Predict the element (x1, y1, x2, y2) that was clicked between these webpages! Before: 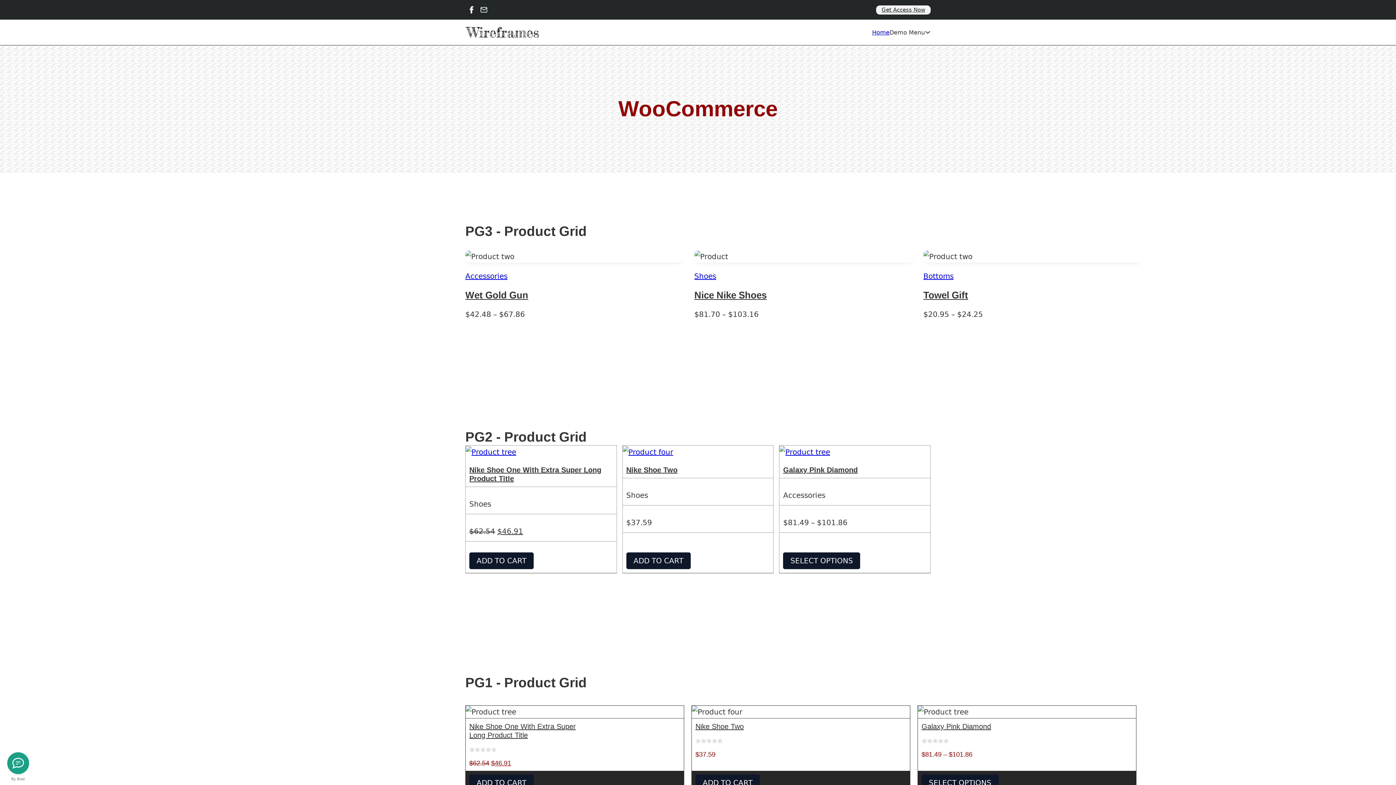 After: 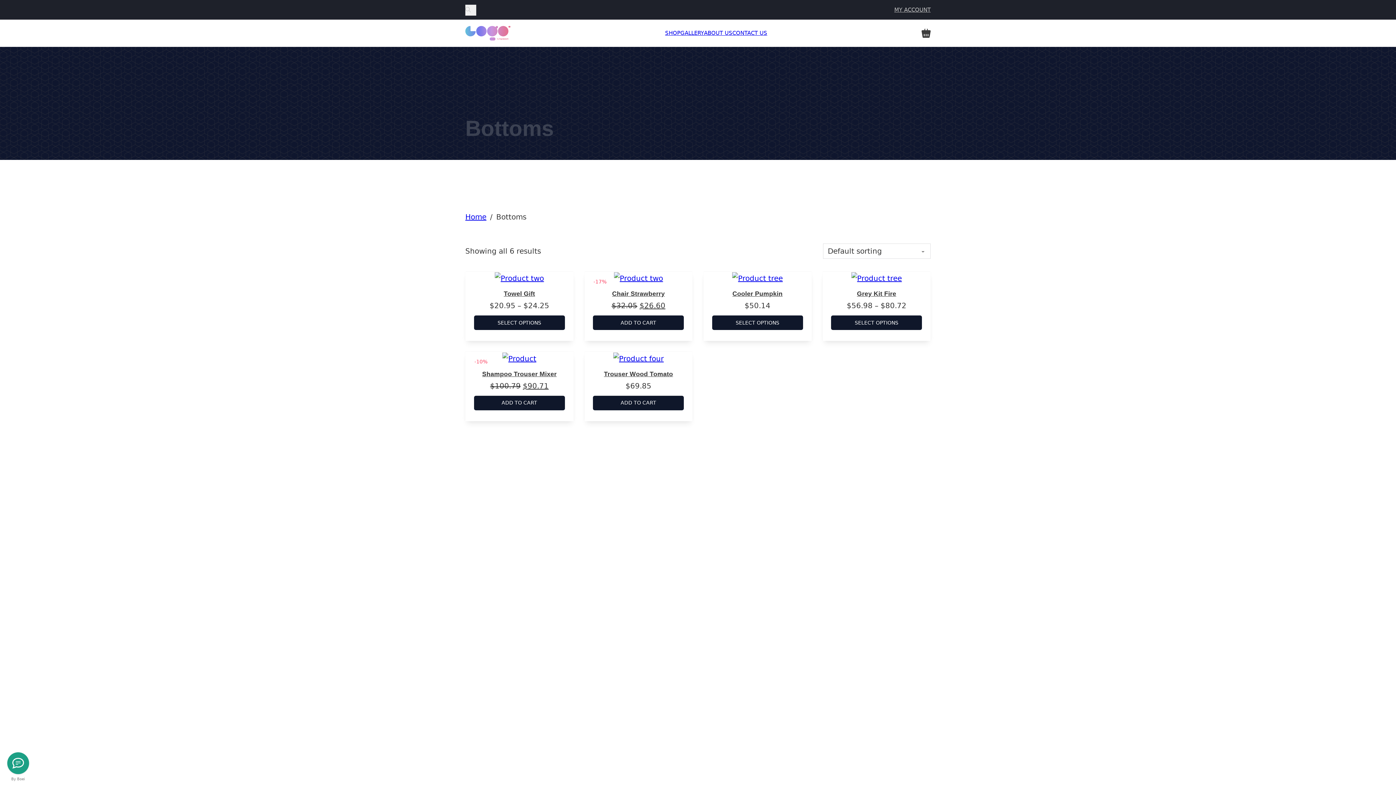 Action: label: Bottoms bbox: (923, 271, 953, 280)